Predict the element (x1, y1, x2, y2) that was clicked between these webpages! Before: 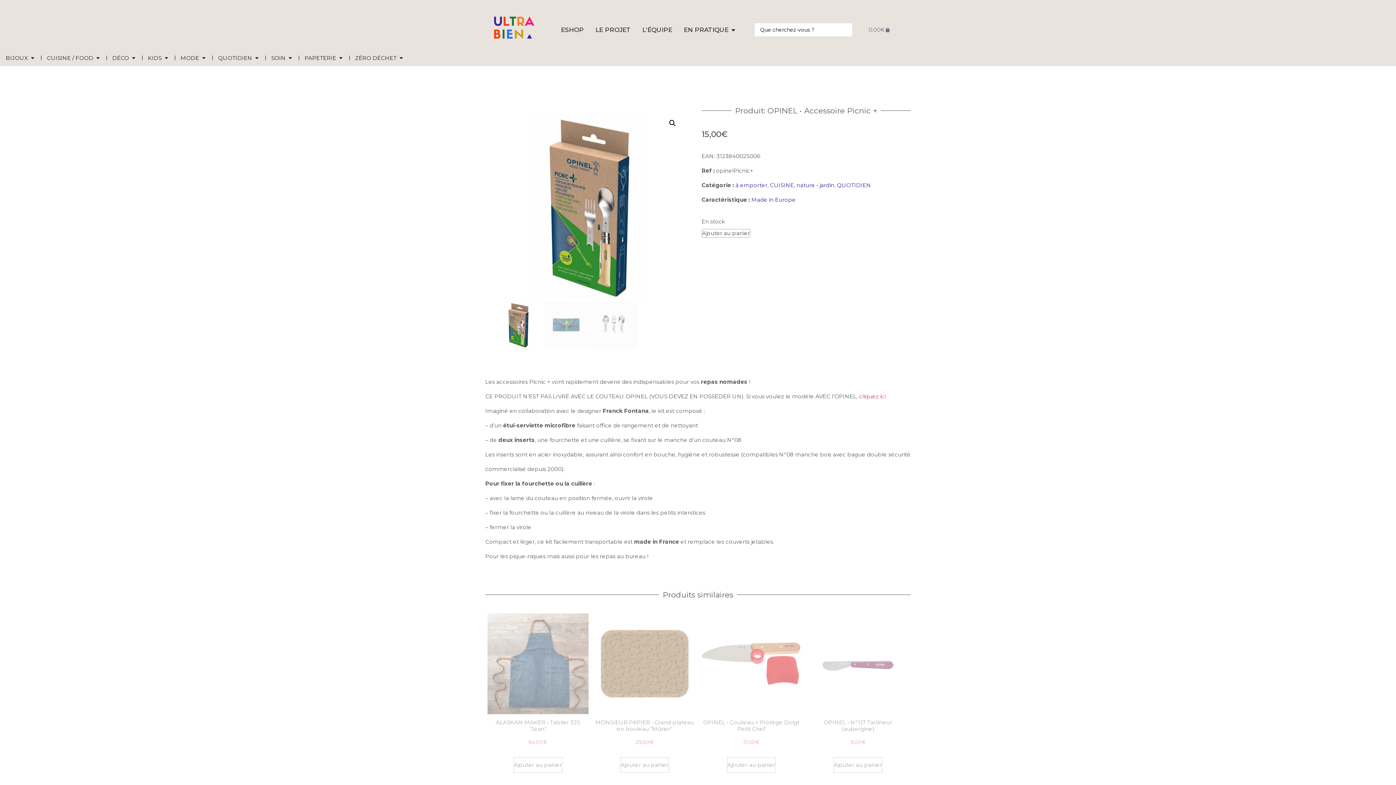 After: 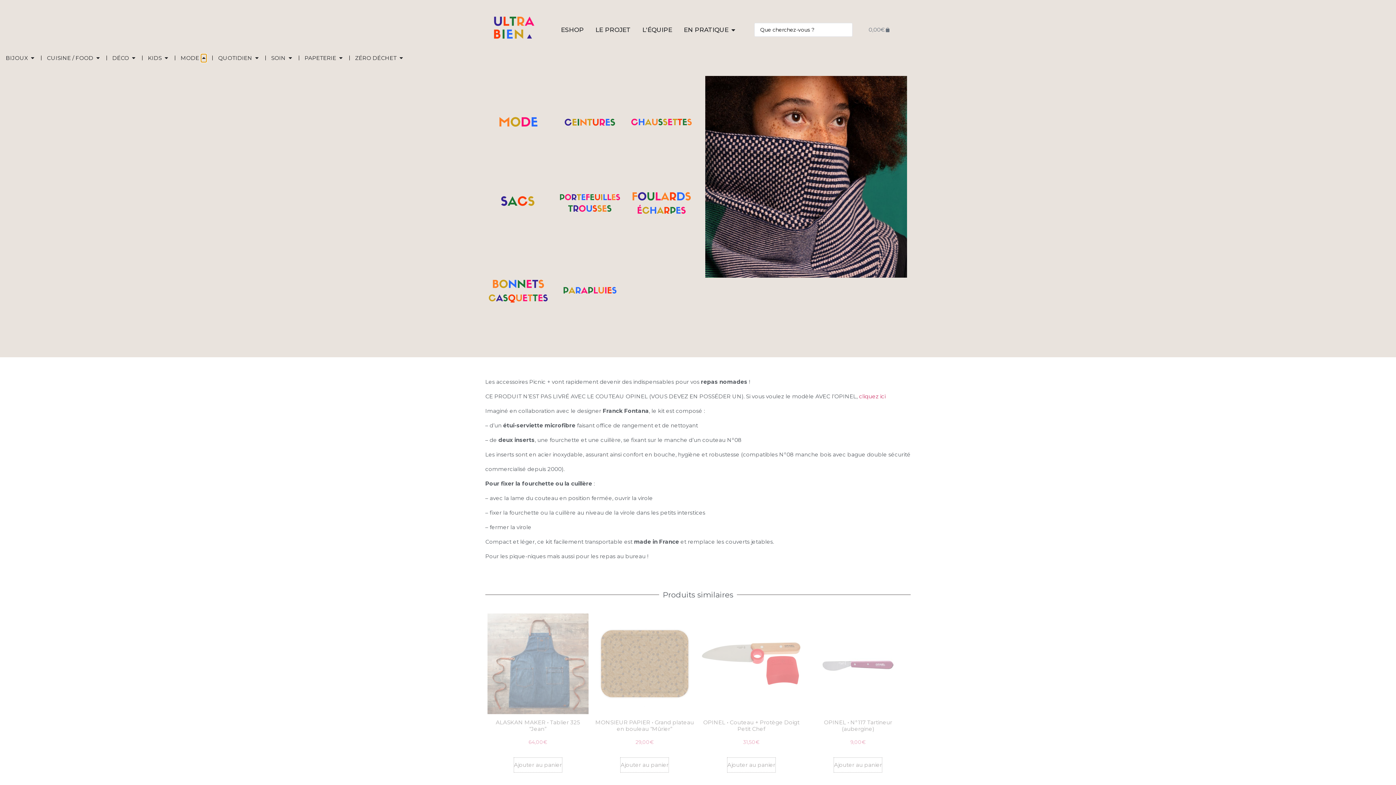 Action: label: Ouvrir MODE bbox: (201, 54, 206, 62)